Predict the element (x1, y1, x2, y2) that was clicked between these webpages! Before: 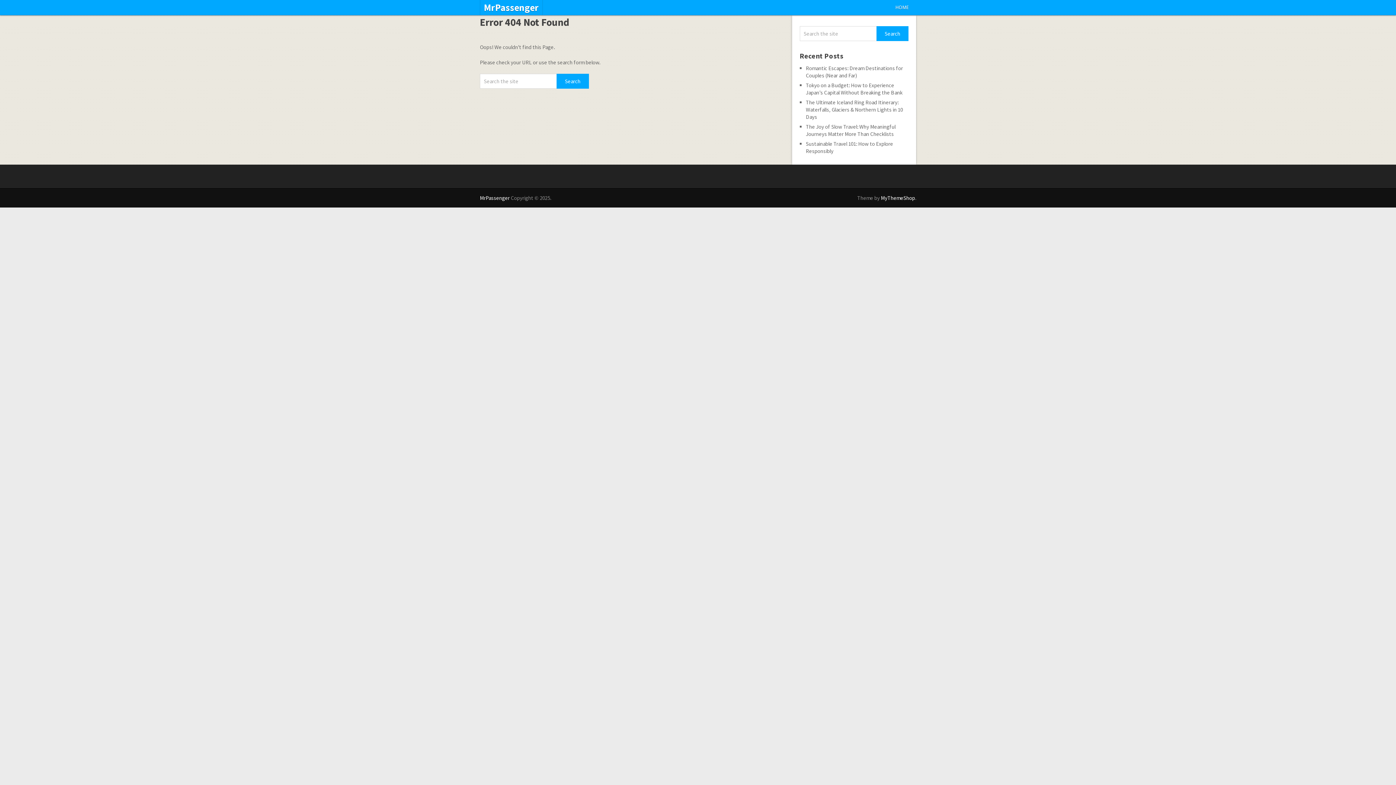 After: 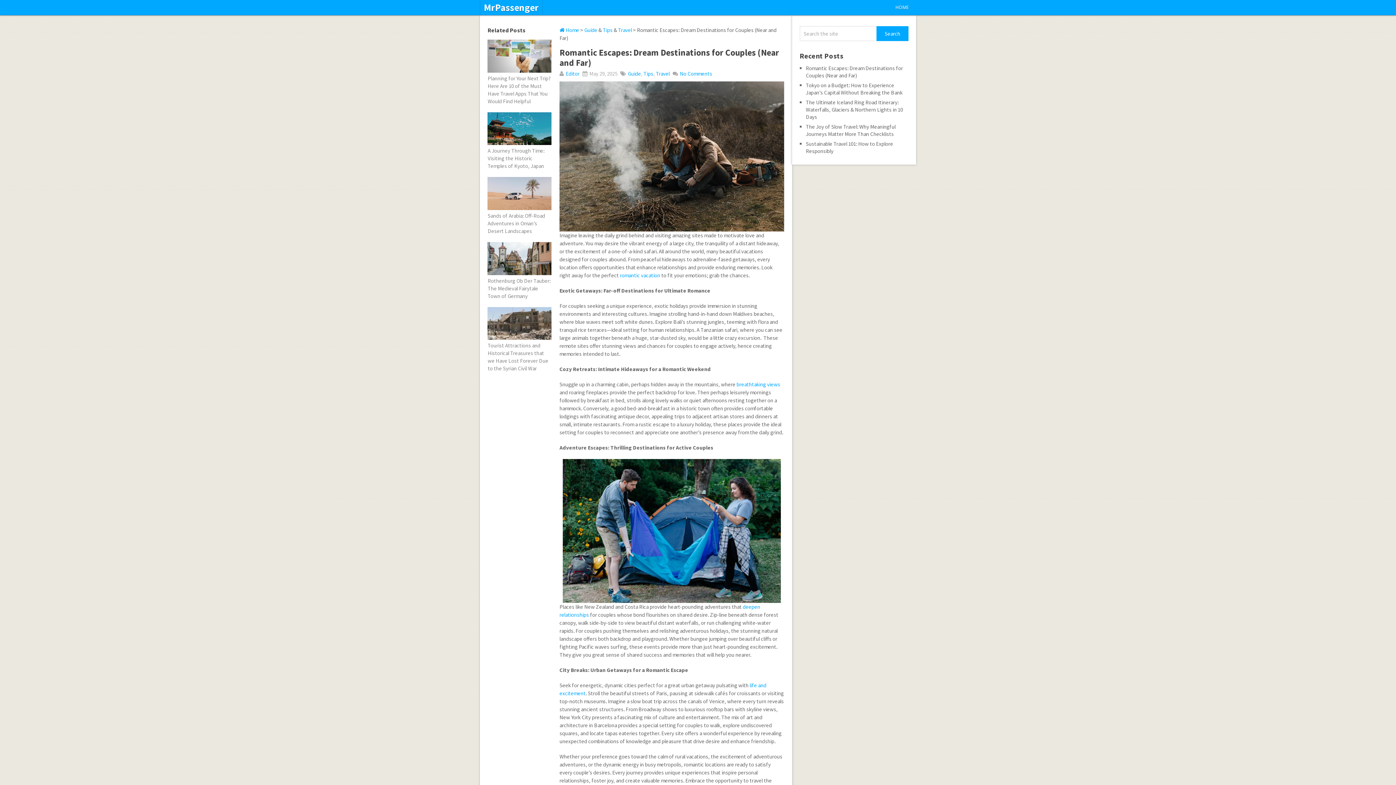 Action: bbox: (806, 64, 903, 78) label: Romantic Escapes: Dream Destinations for Couples (Near and Far)